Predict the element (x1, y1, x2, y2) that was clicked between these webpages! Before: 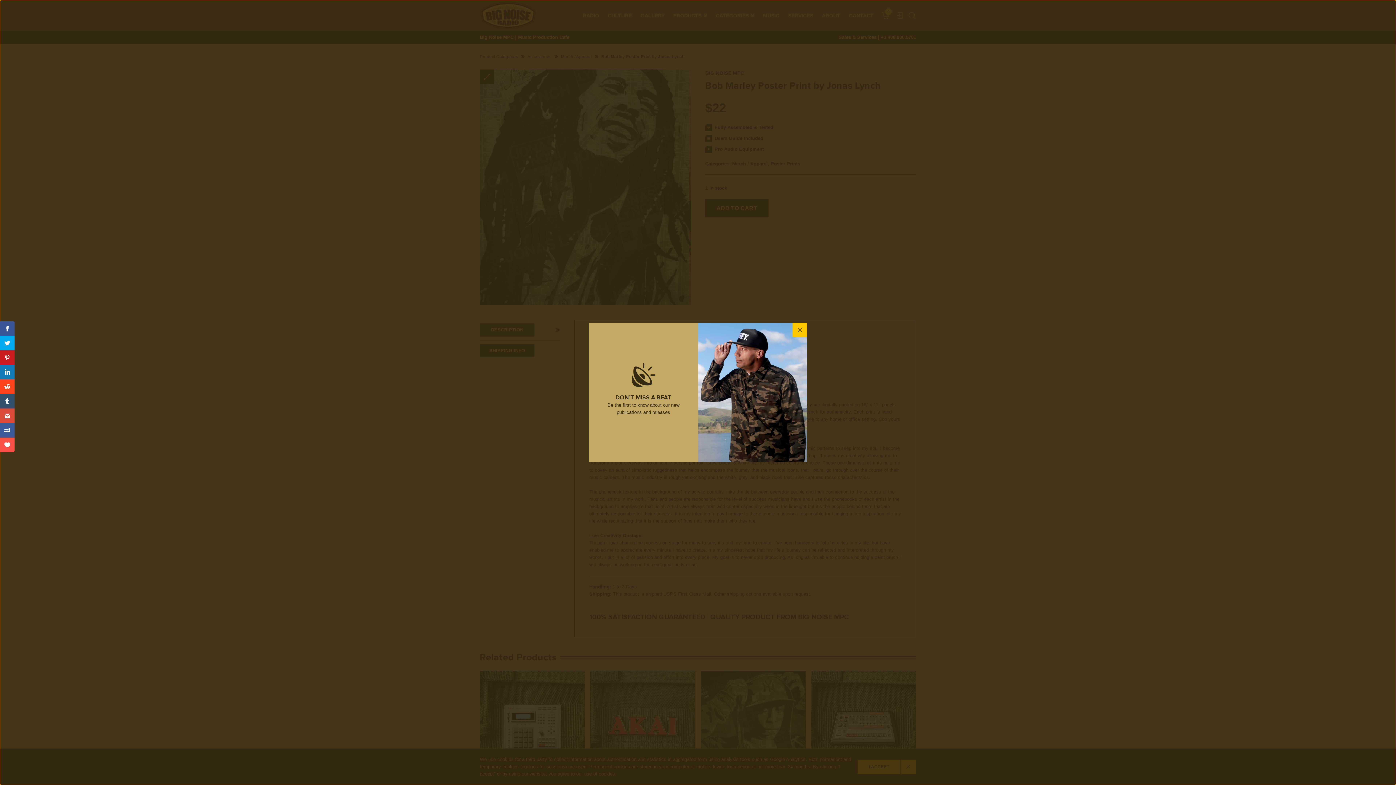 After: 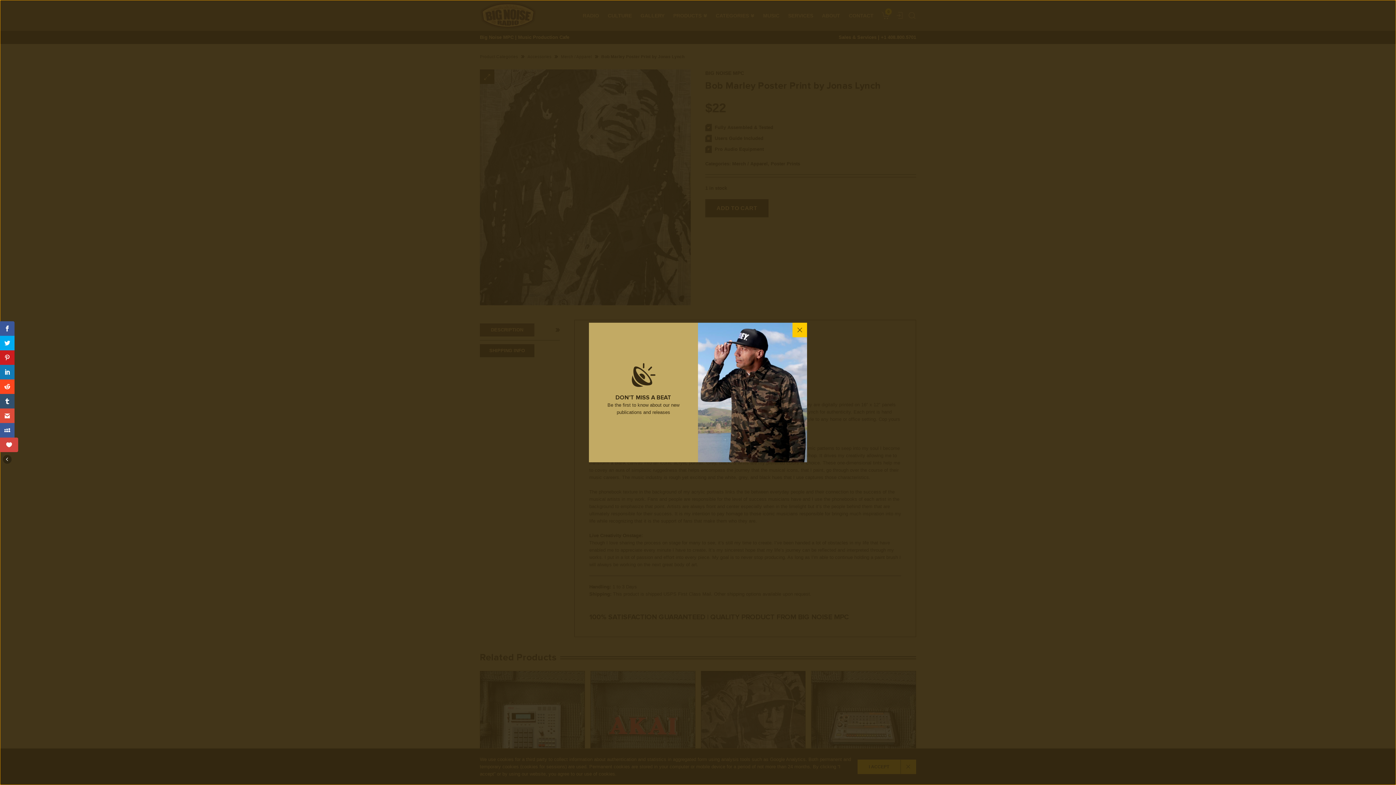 Action: bbox: (0, 437, 14, 452)